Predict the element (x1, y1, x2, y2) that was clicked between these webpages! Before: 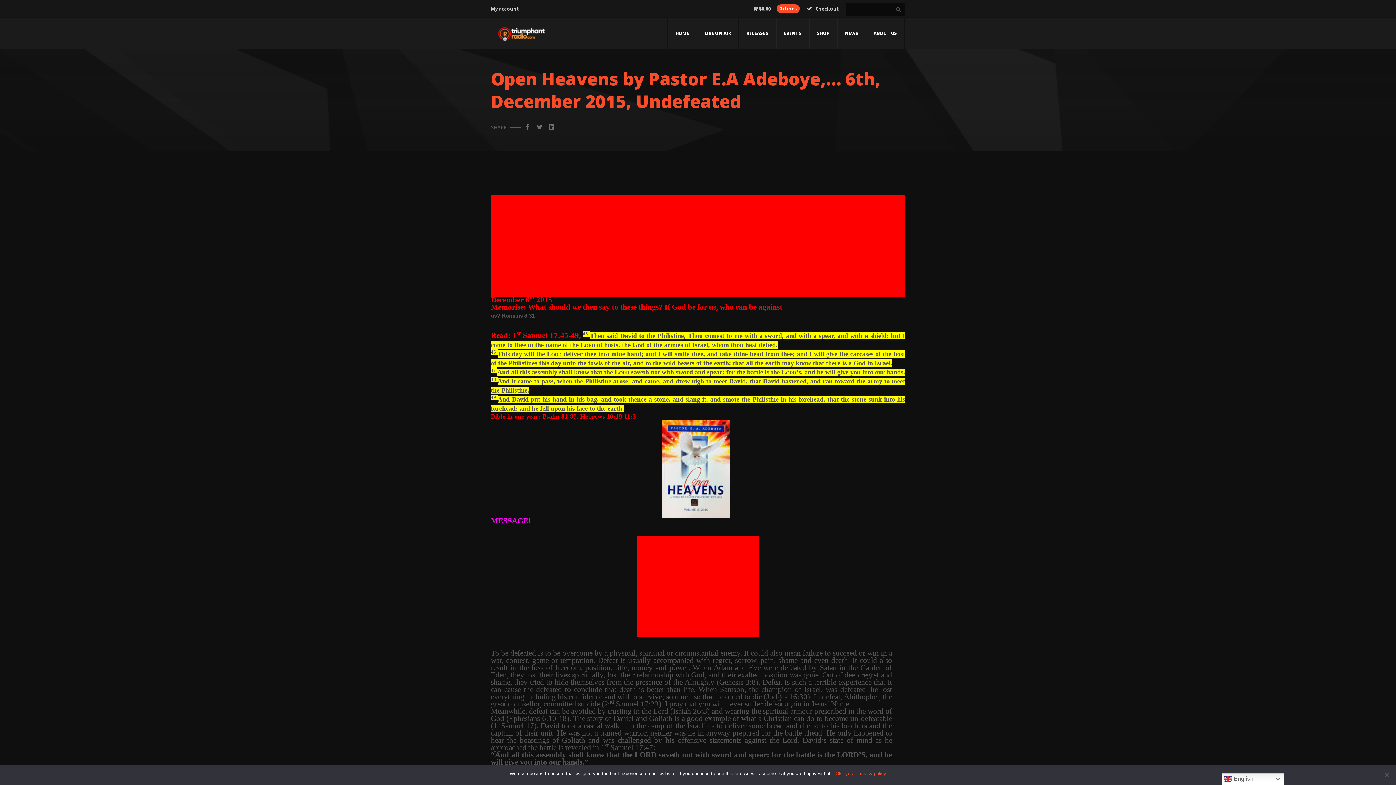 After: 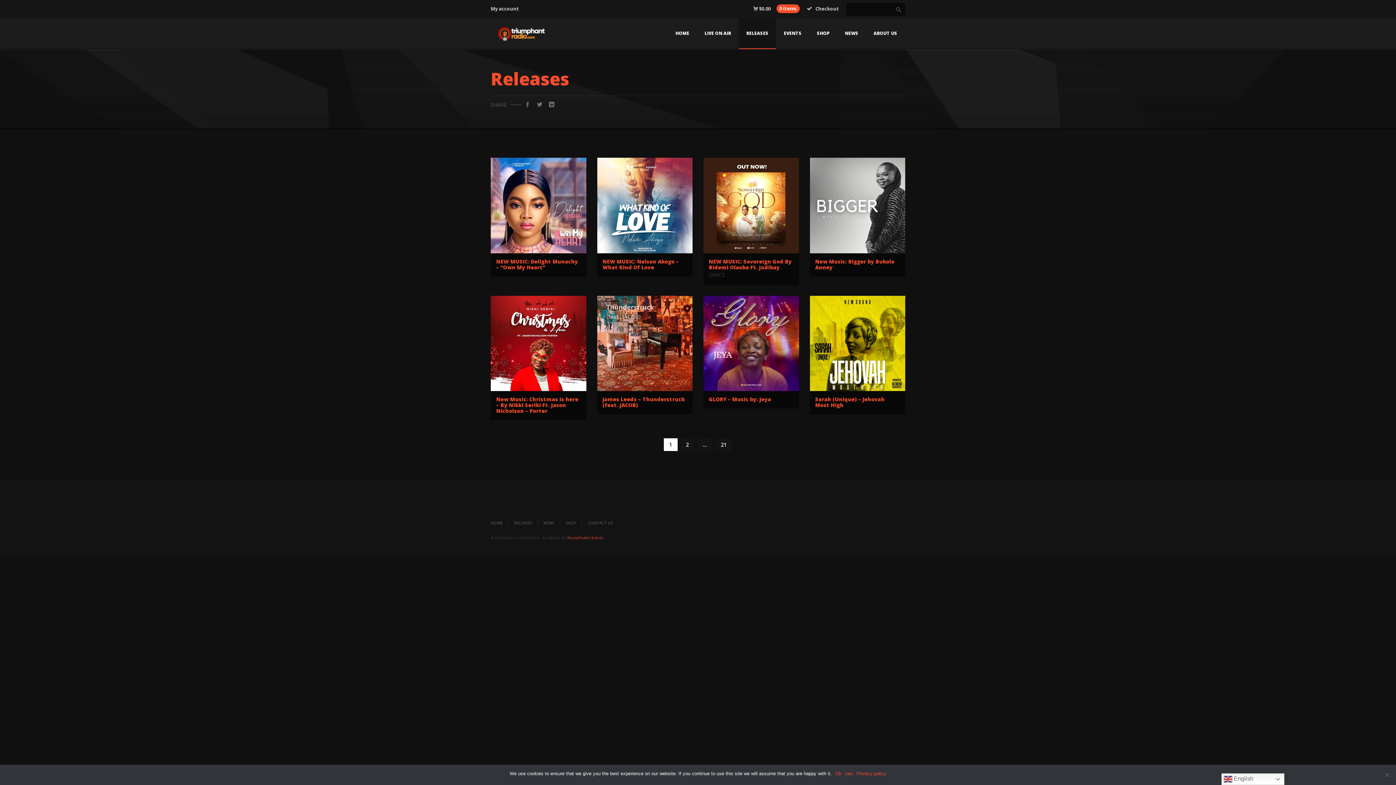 Action: label: RELEASES bbox: (738, 17, 776, 49)